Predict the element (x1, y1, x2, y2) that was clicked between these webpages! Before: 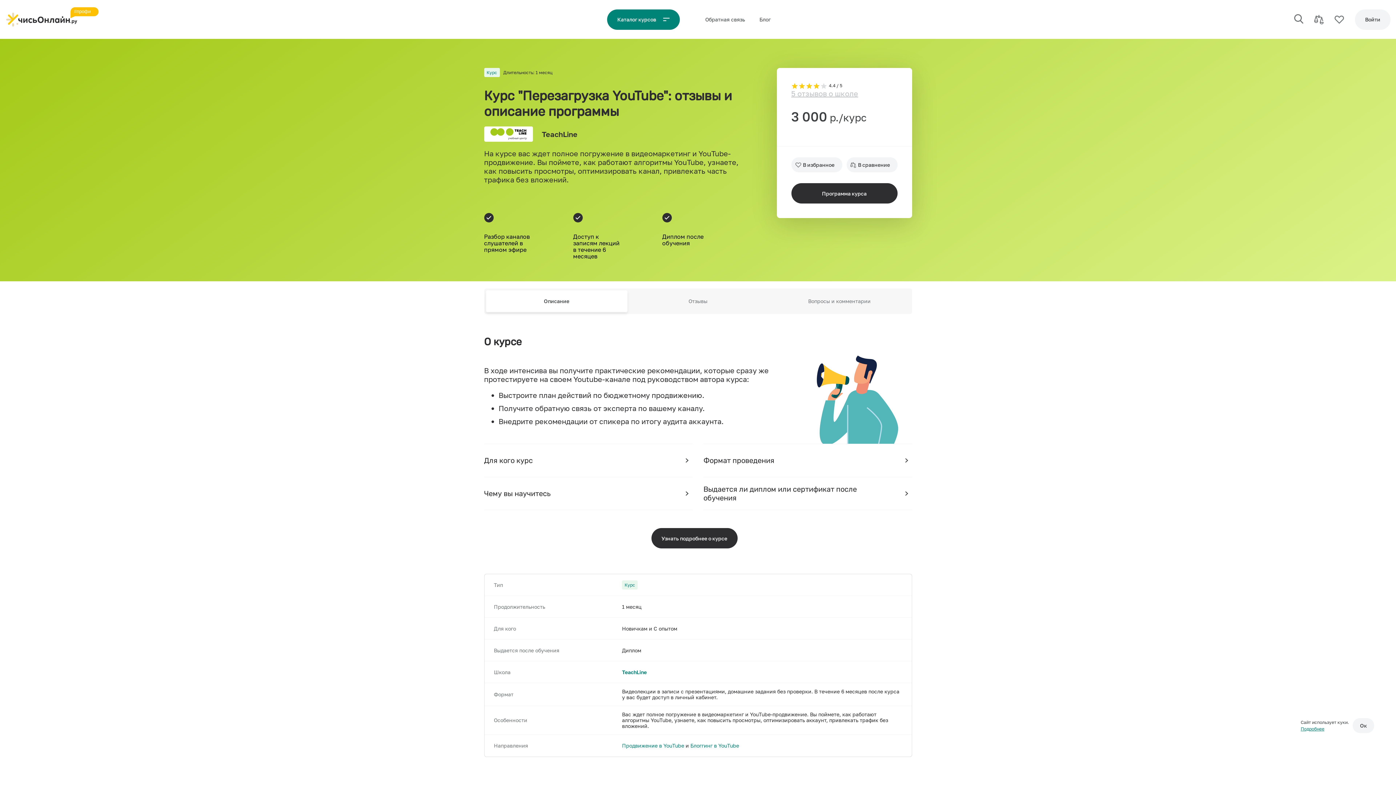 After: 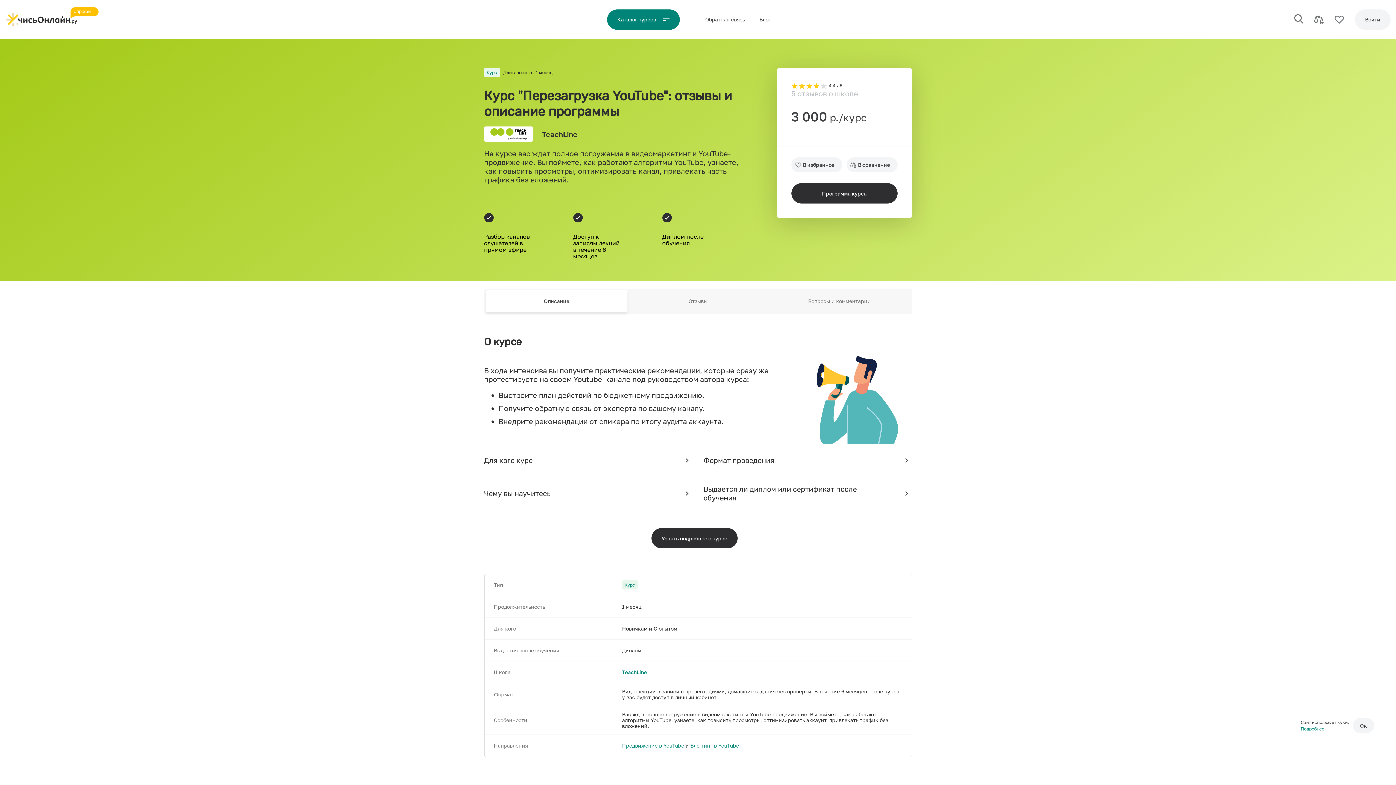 Action: label: 5 отзывов о школе bbox: (776, 83, 872, 97)